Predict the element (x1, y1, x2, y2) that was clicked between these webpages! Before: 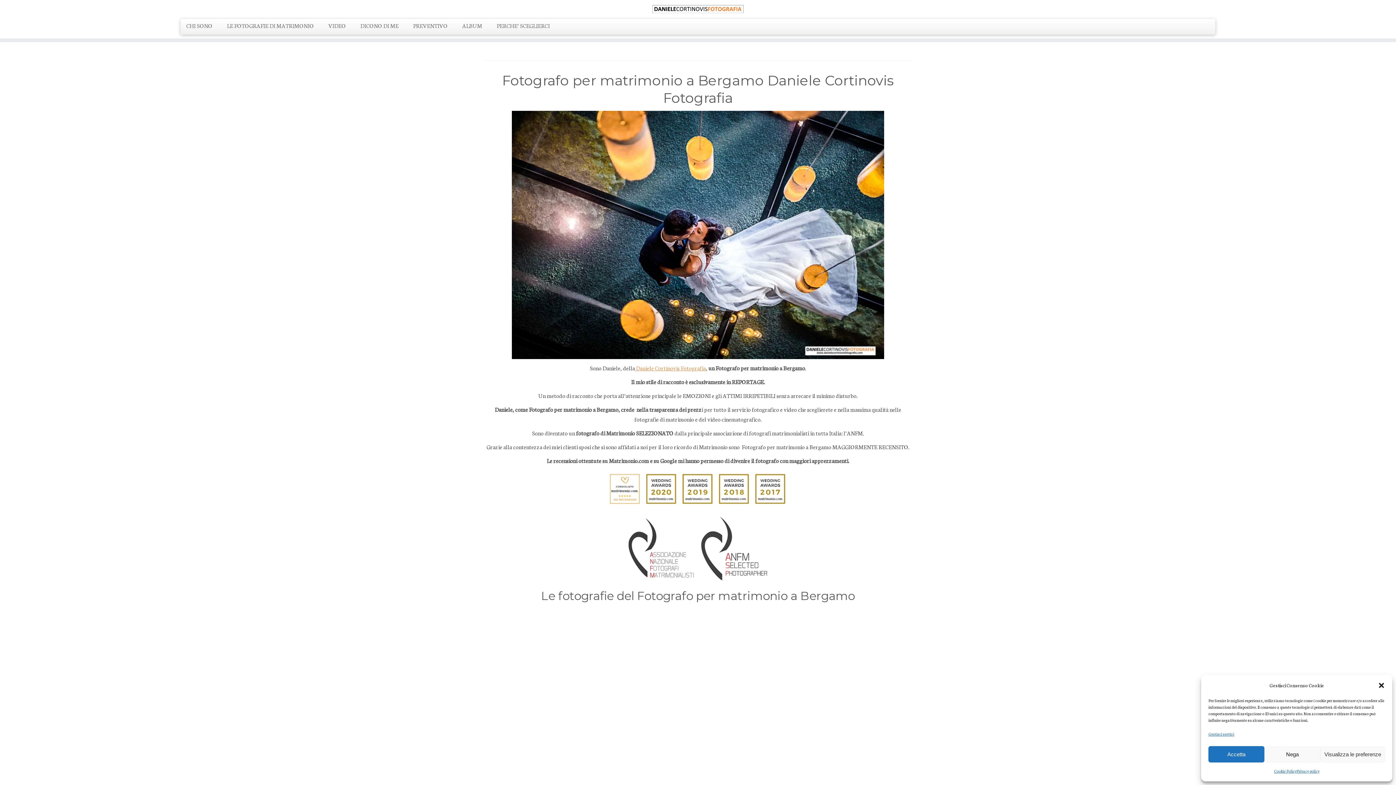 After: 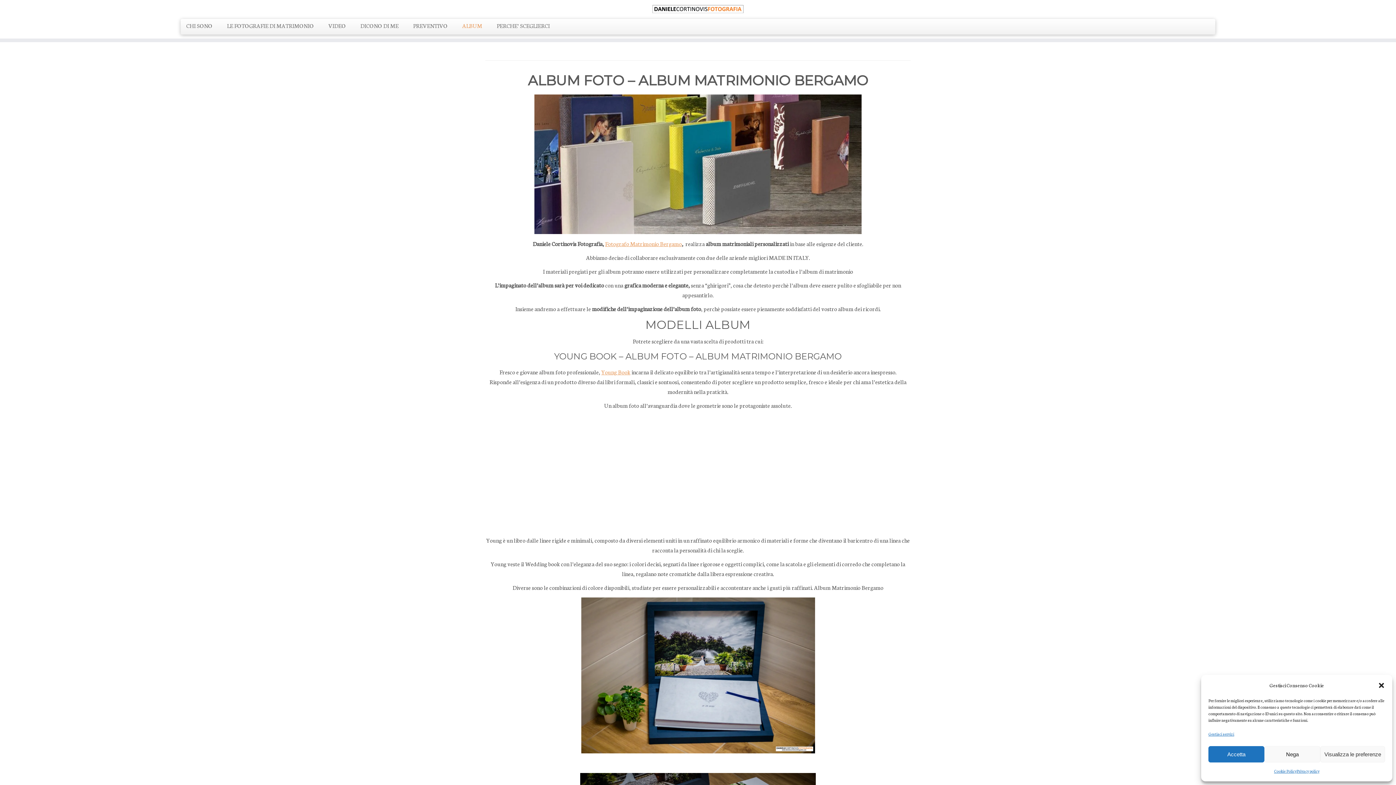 Action: bbox: (455, 18, 489, 32) label: ALBUM